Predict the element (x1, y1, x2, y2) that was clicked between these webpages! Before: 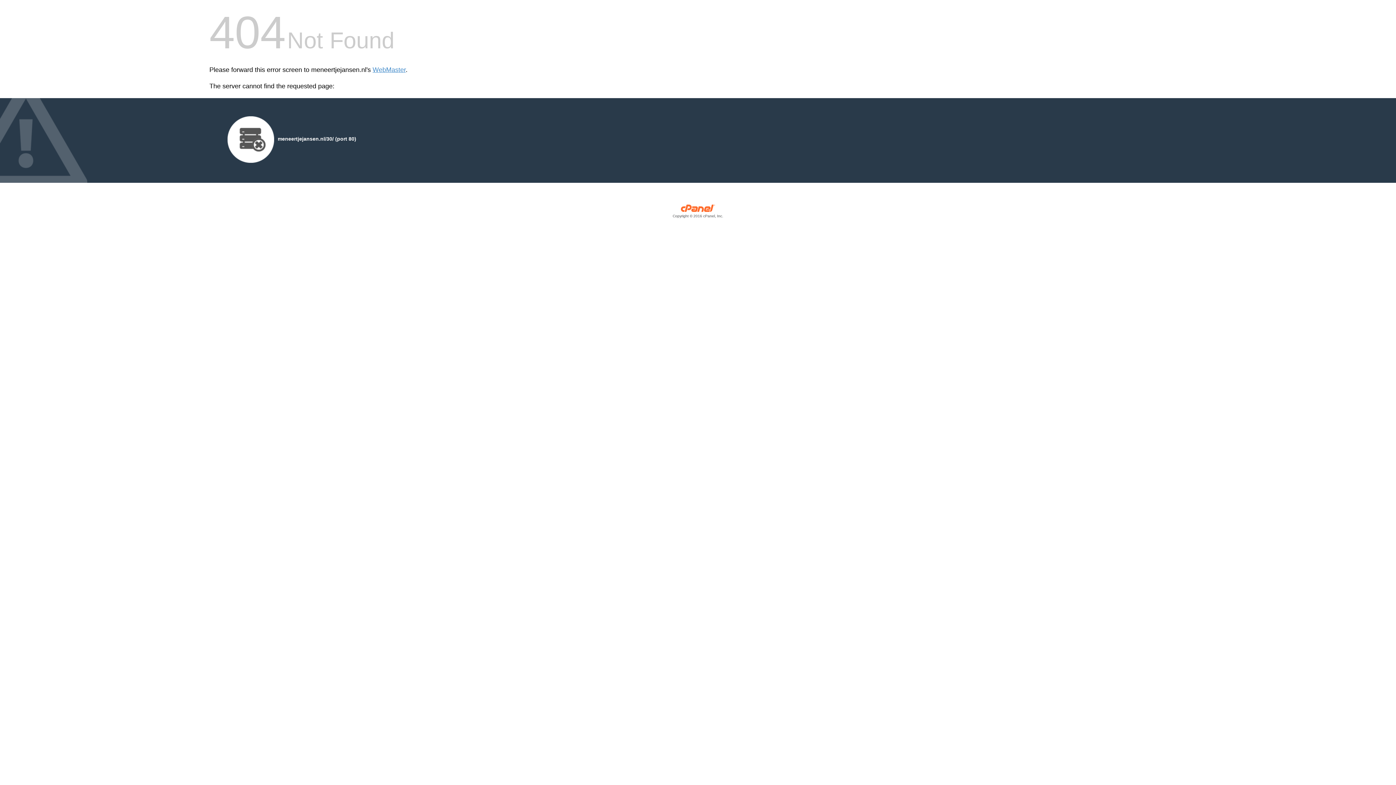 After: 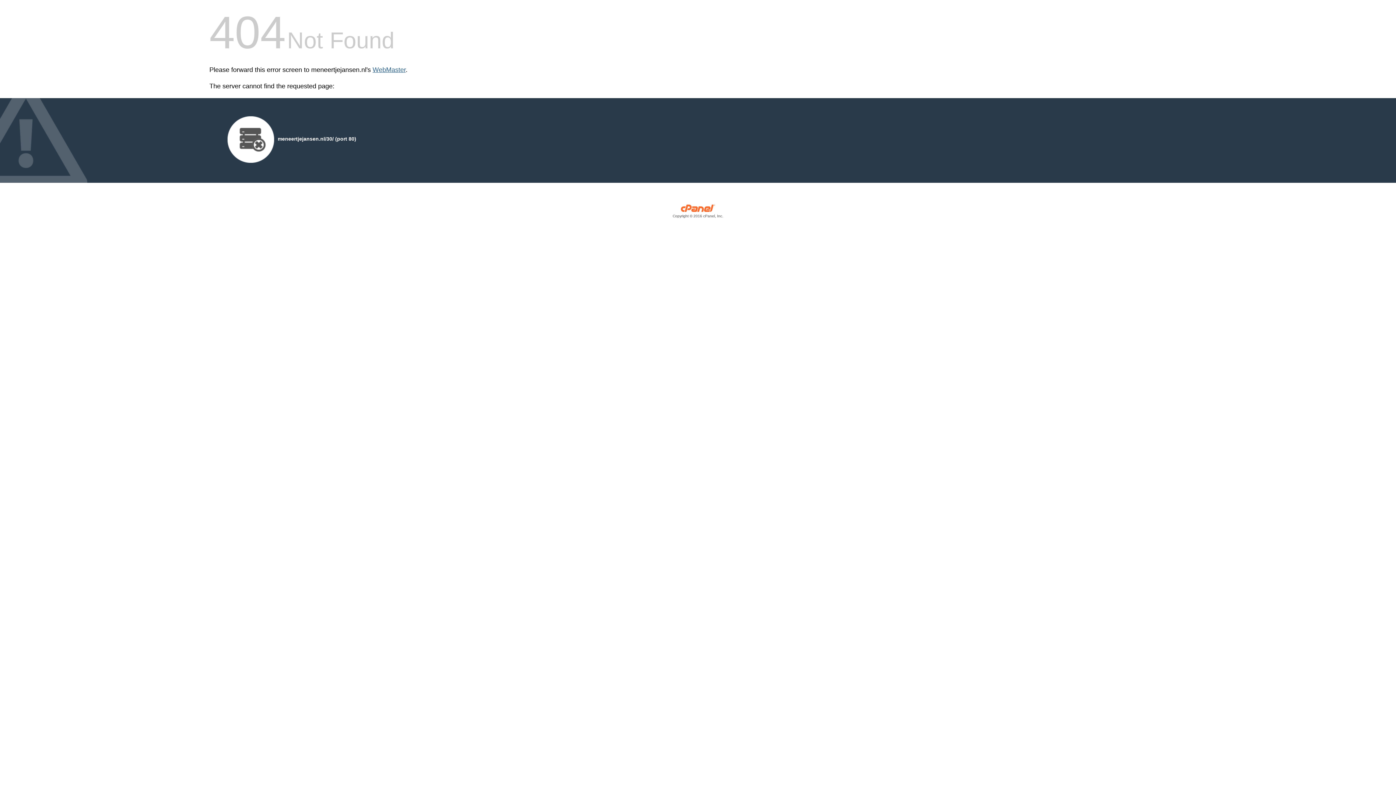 Action: bbox: (372, 66, 405, 73) label: WebMaster